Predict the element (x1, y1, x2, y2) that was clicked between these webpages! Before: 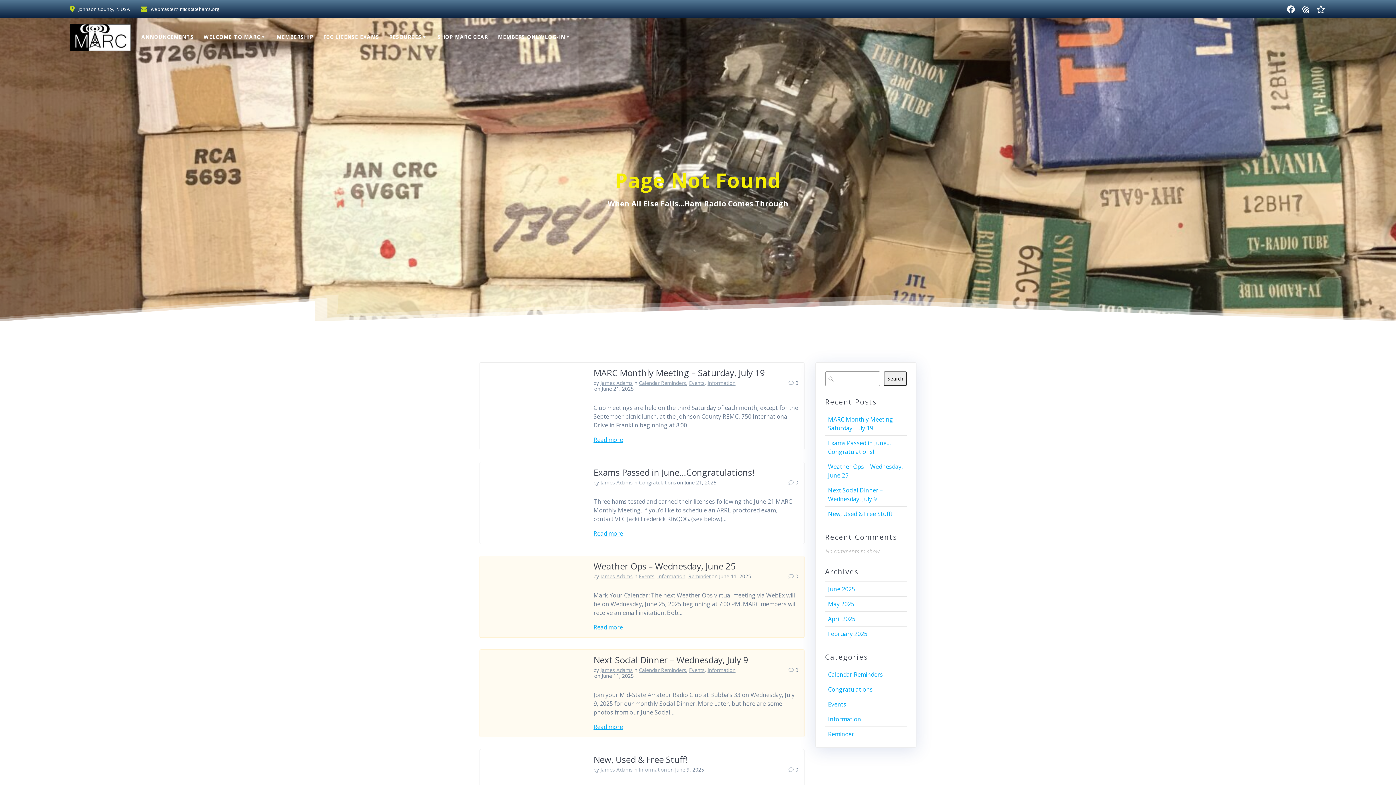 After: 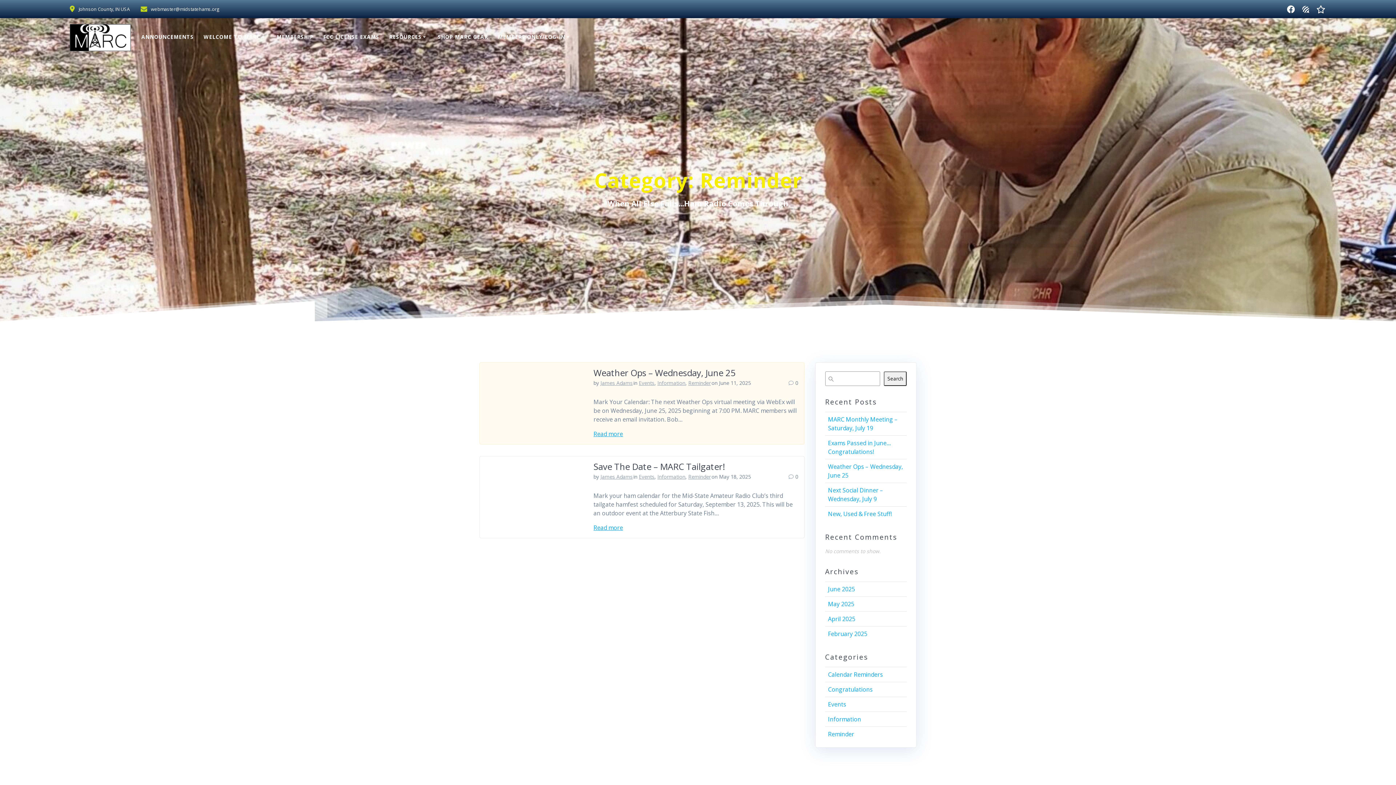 Action: label: Reminder bbox: (688, 573, 711, 580)